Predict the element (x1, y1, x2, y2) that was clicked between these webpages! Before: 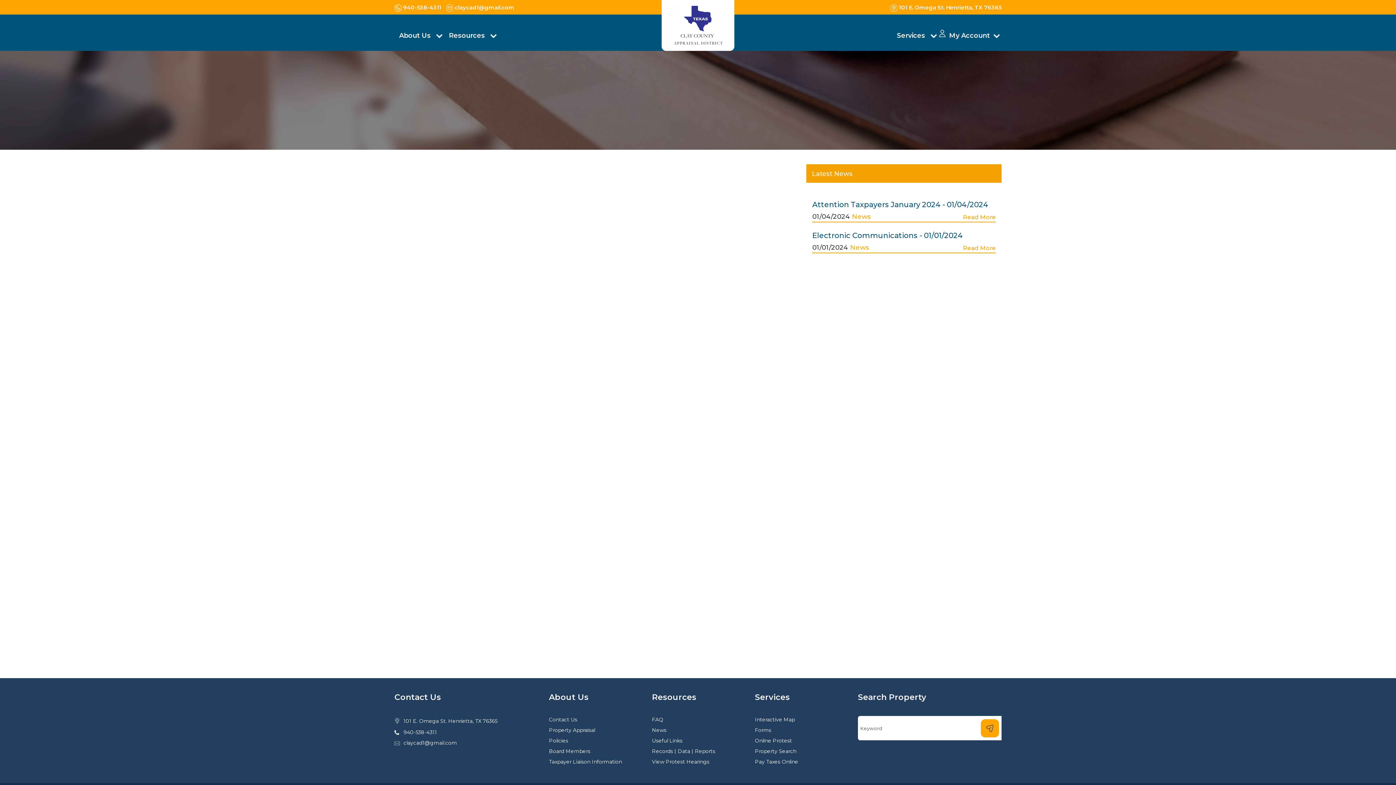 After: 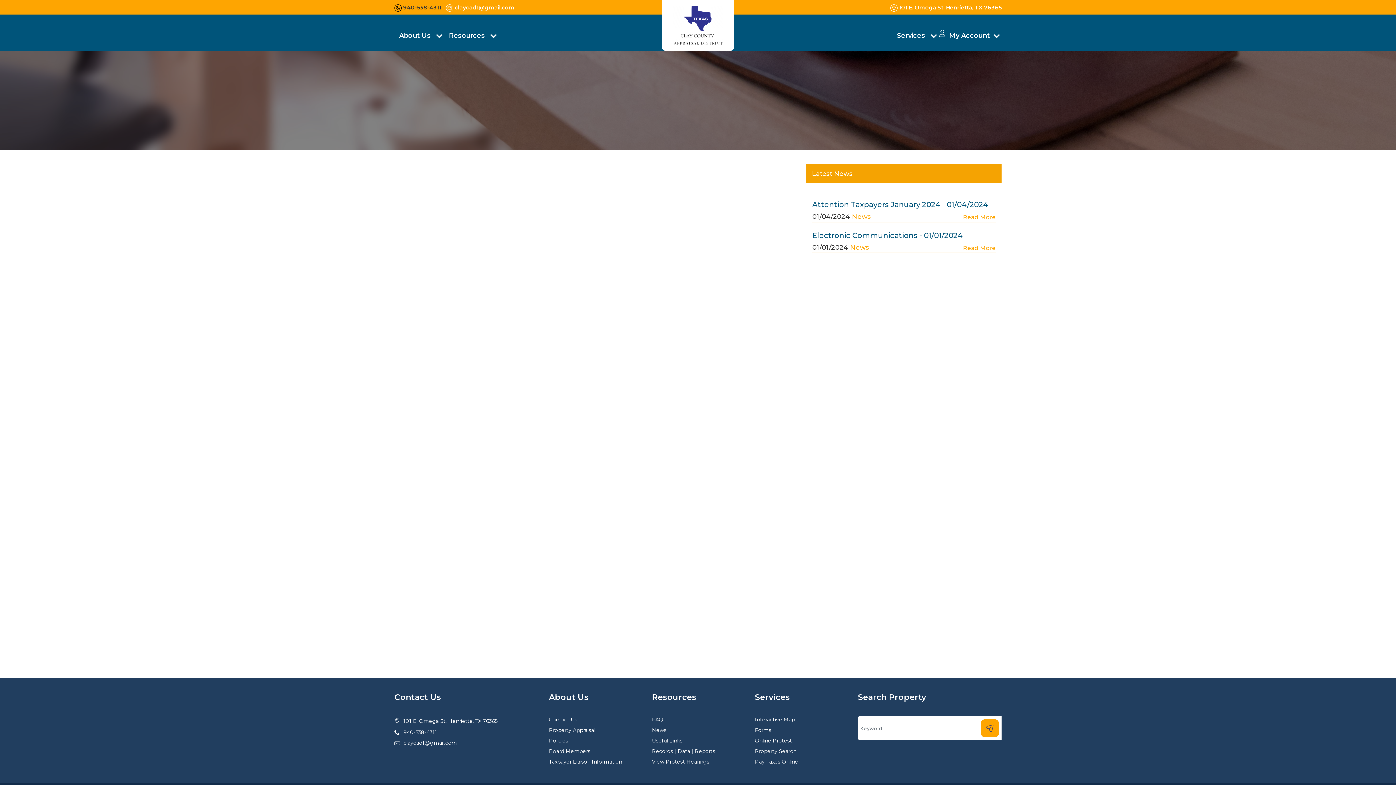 Action: bbox: (394, 0, 441, 13) label: 940-538-4311